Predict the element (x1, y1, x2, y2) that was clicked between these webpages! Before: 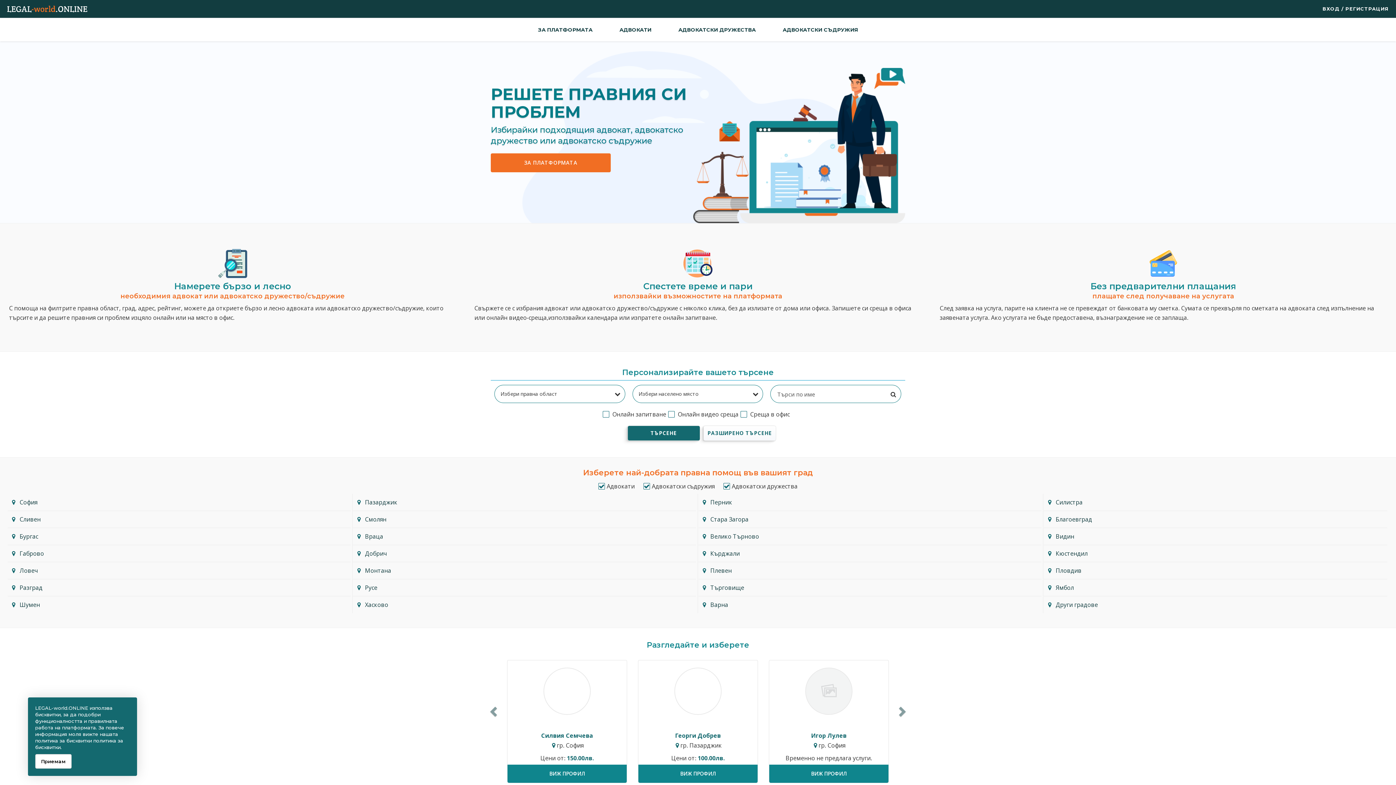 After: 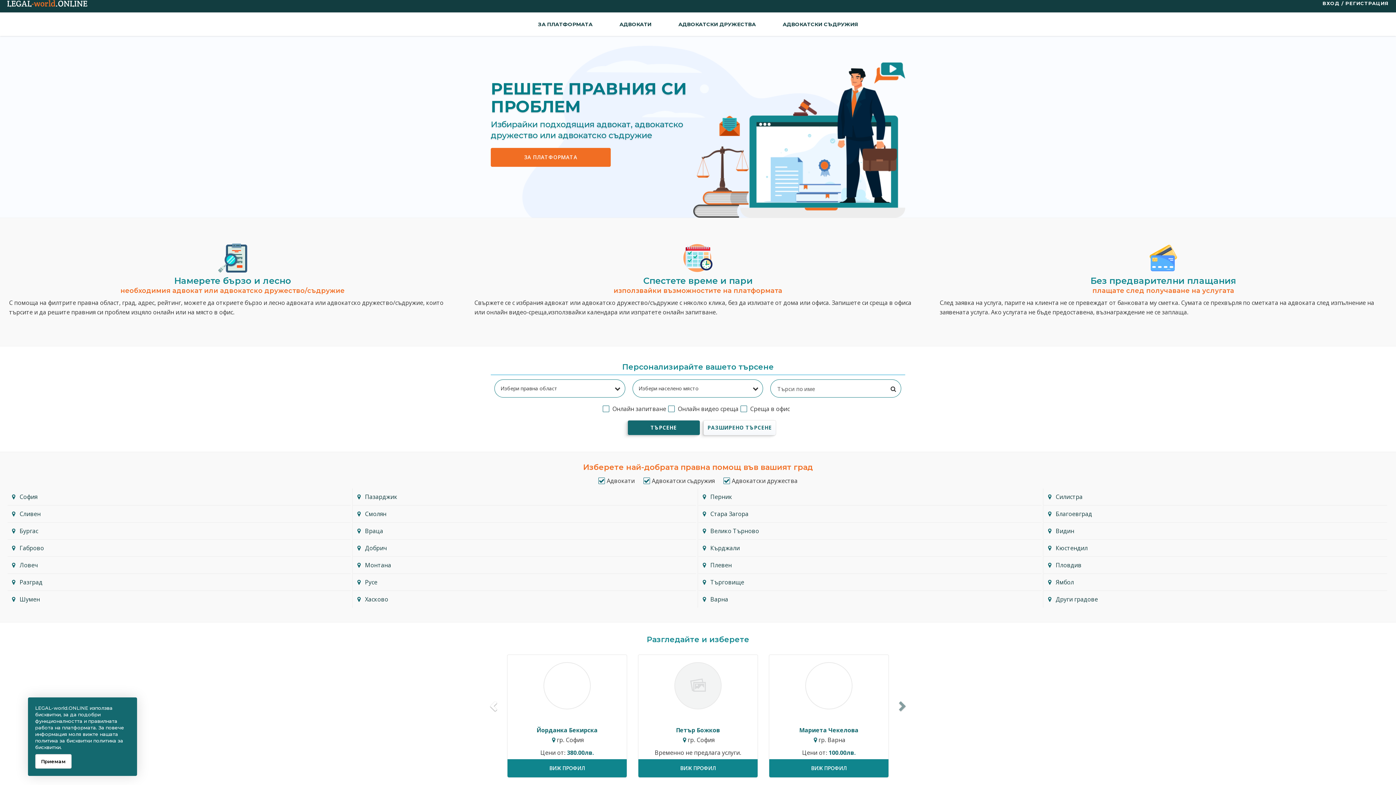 Action: label: Previous bbox: (487, 628, 498, 790)